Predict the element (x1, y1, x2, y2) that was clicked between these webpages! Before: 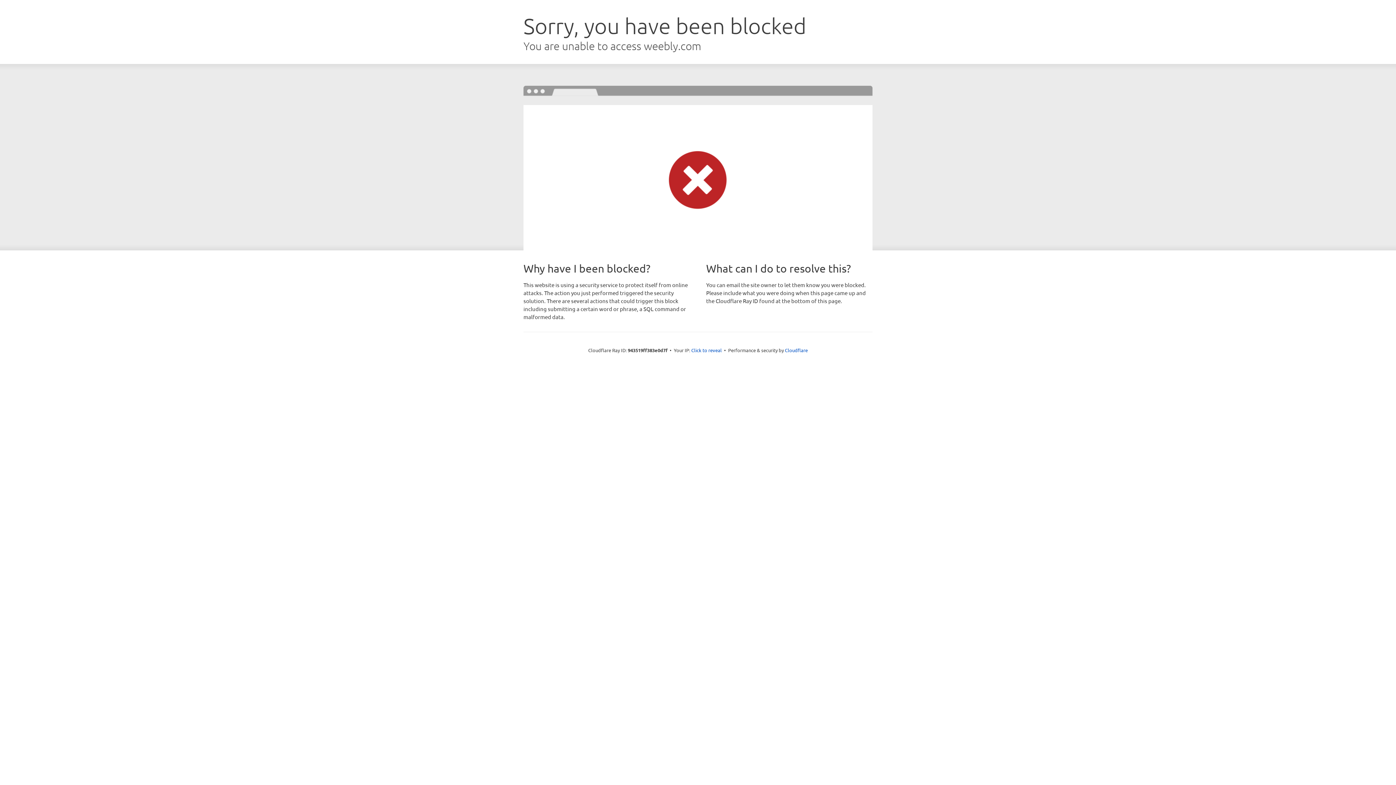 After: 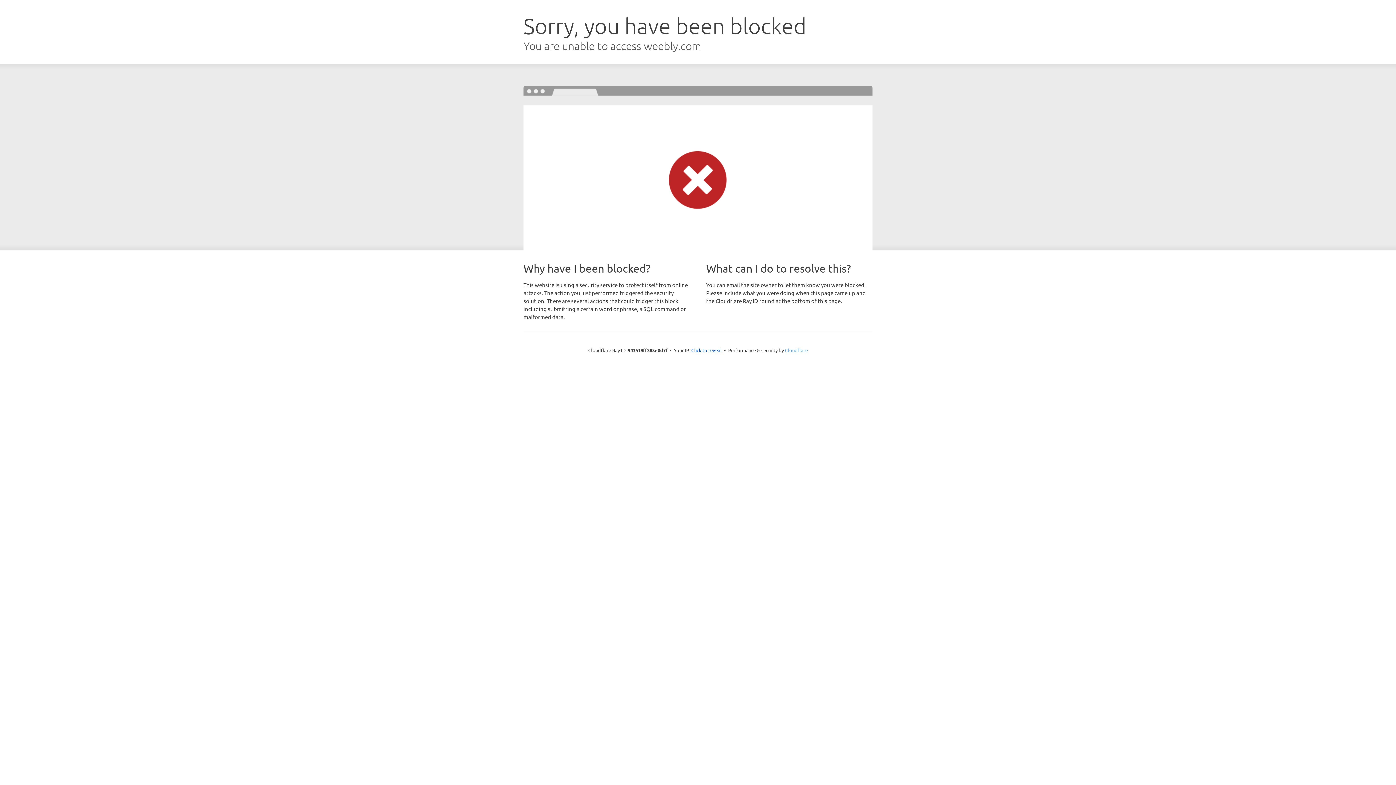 Action: label: Cloudflare bbox: (785, 347, 808, 353)